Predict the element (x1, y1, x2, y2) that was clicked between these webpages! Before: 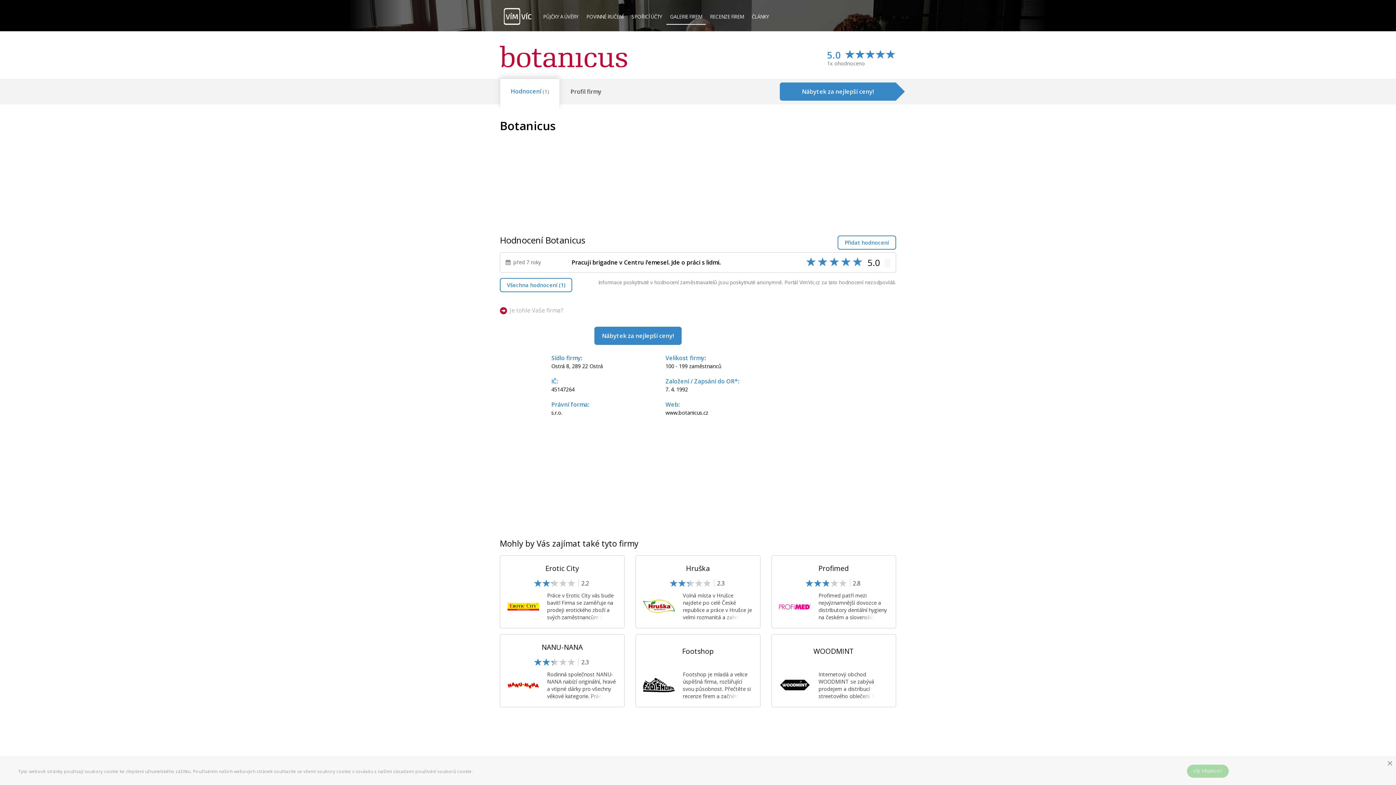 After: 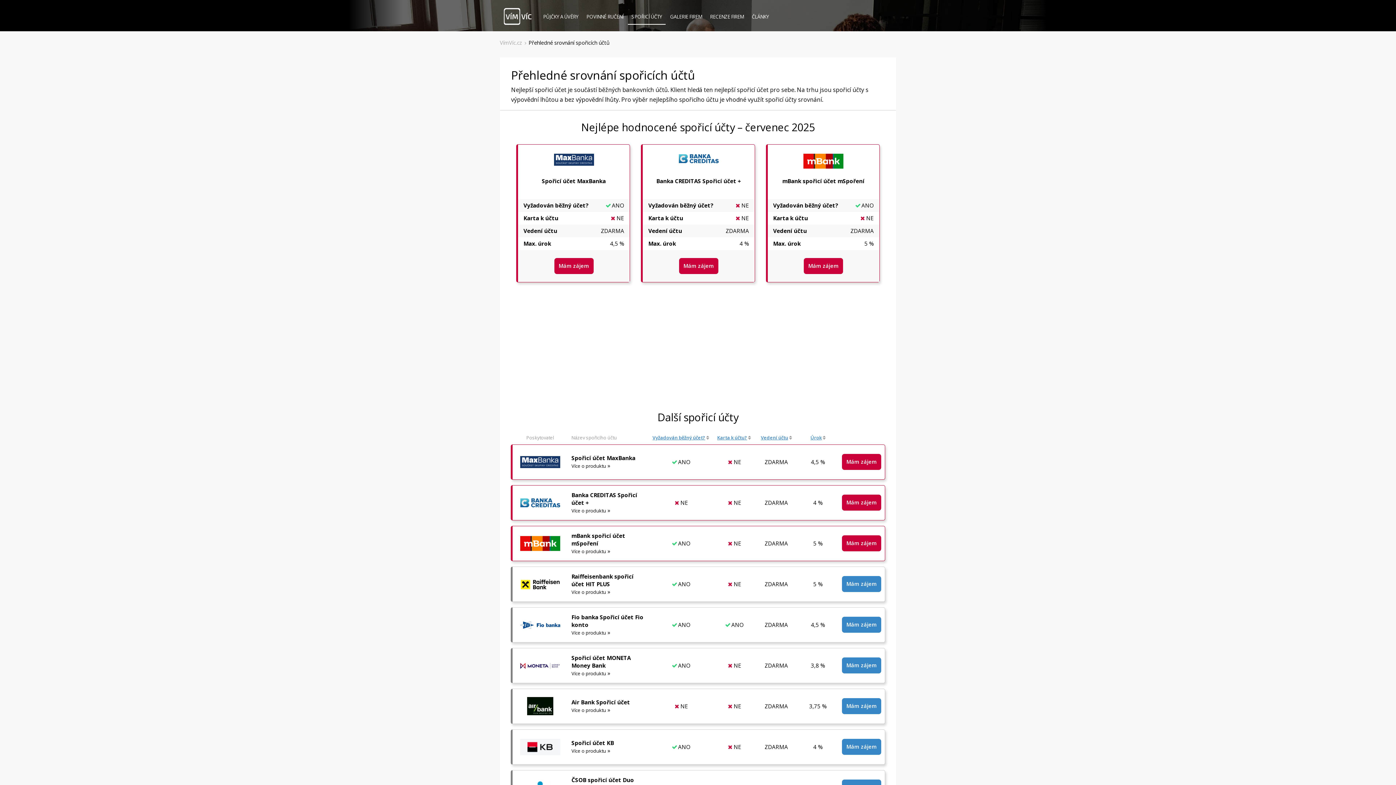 Action: label: SPOŘICÍ ÚČTY bbox: (628, 7, 665, 24)